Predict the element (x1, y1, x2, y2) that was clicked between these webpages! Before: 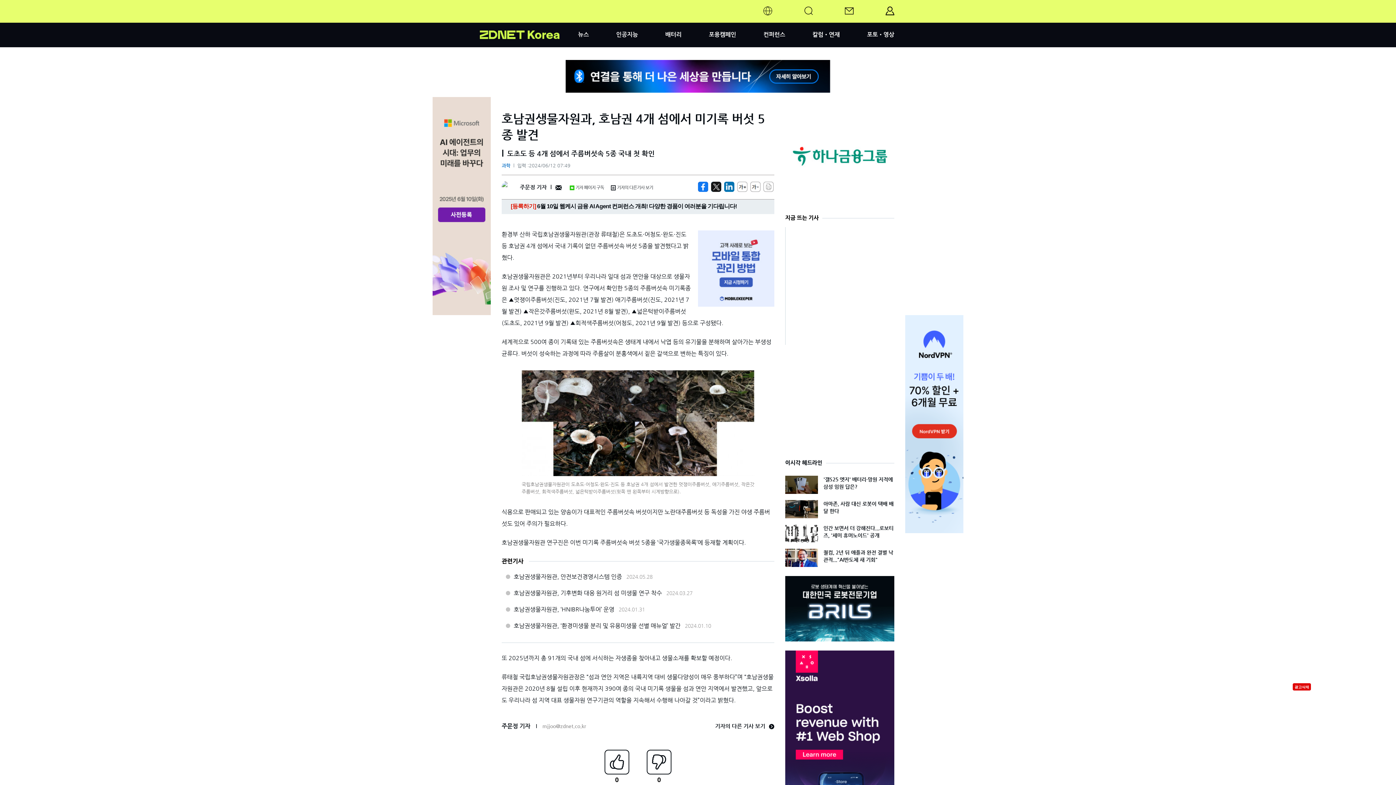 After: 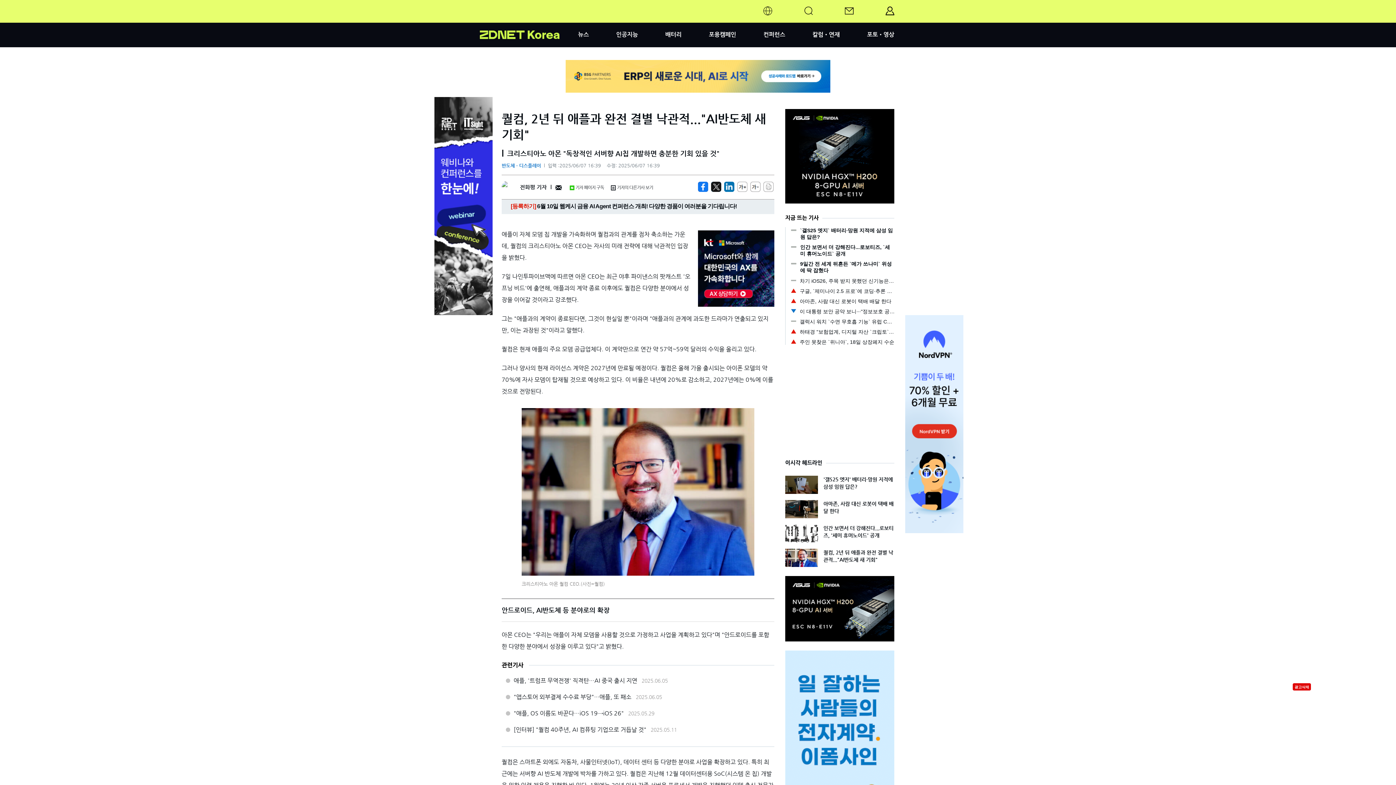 Action: label: 퀄컴, 2년 뒤 애플과 완전 결별 낙관적..."AI반도체 새 기회" bbox: (823, 549, 894, 563)